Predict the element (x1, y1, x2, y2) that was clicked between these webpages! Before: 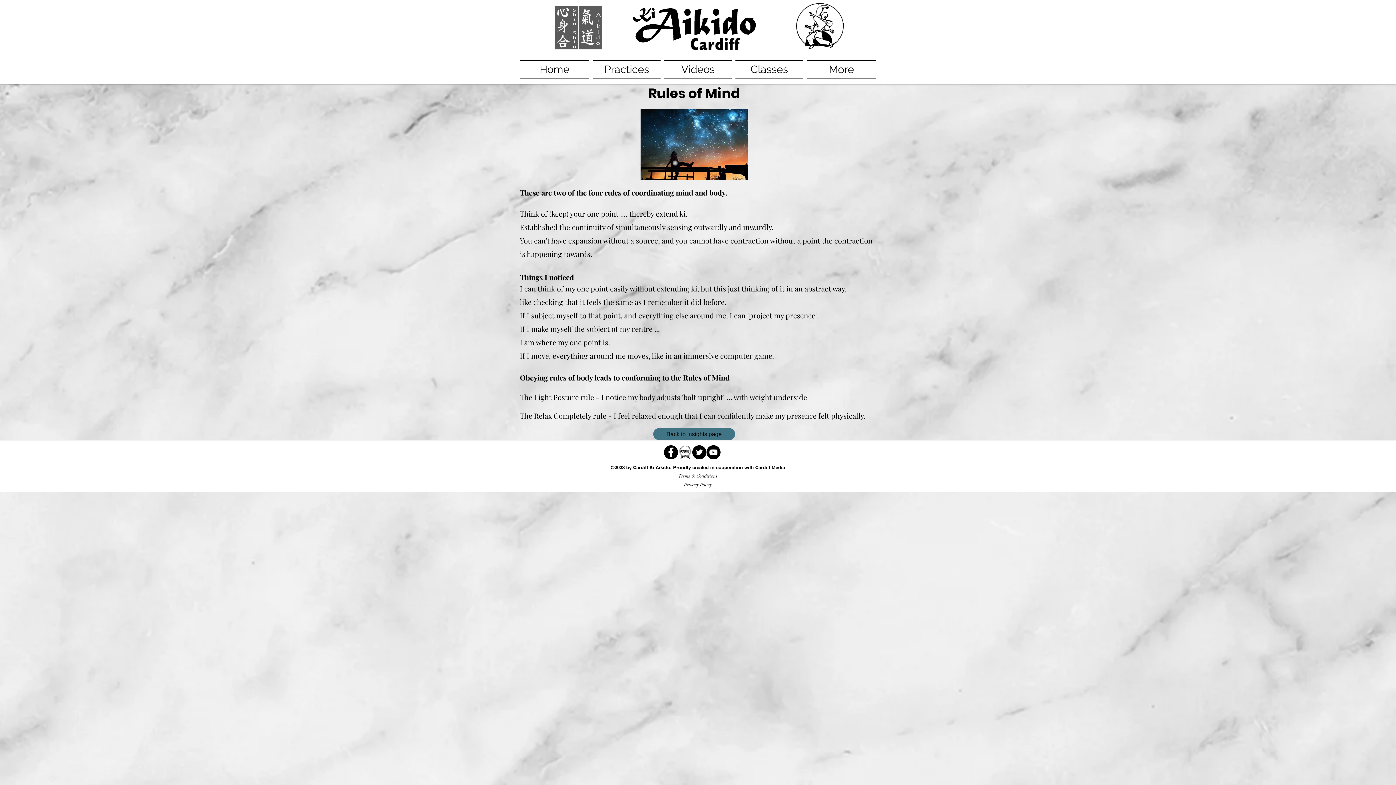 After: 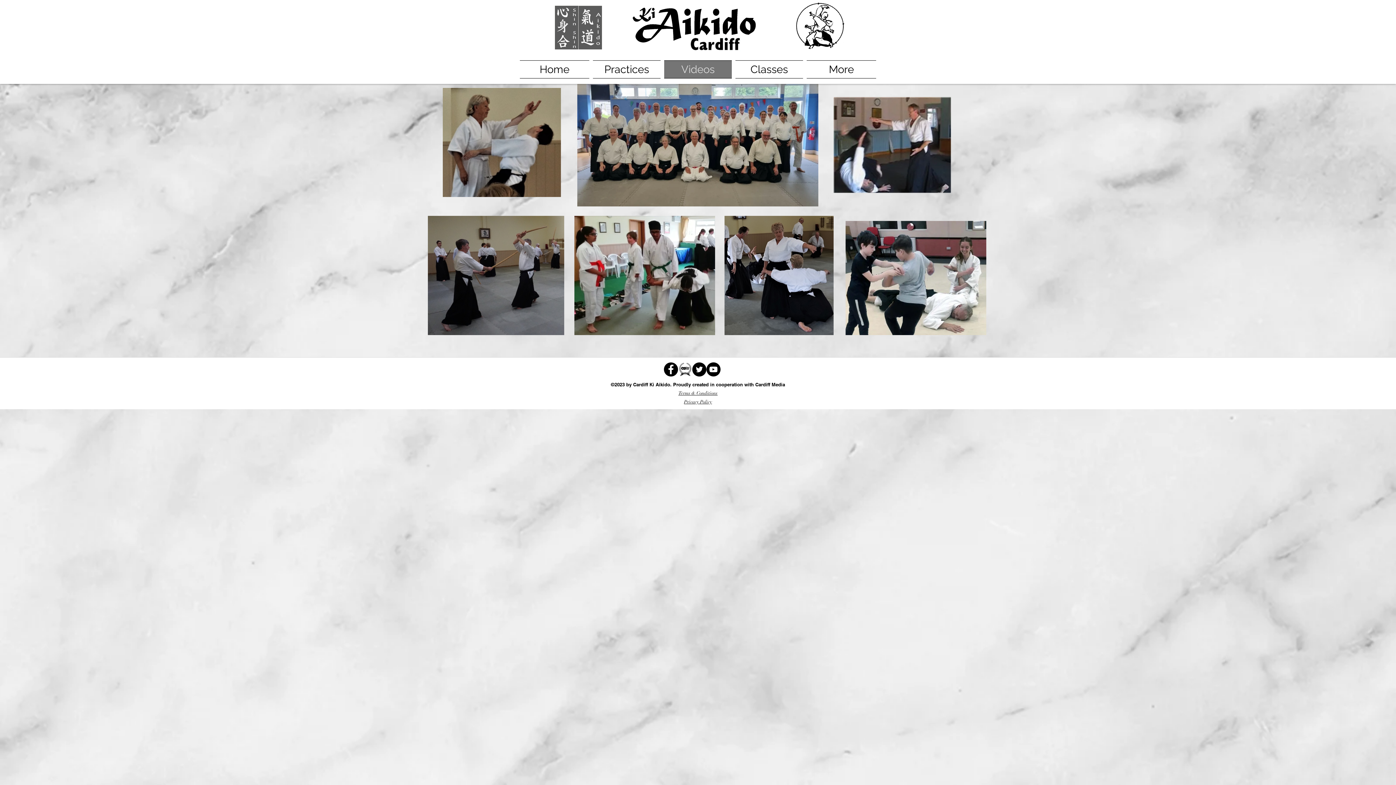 Action: bbox: (662, 60, 733, 78) label: Videos